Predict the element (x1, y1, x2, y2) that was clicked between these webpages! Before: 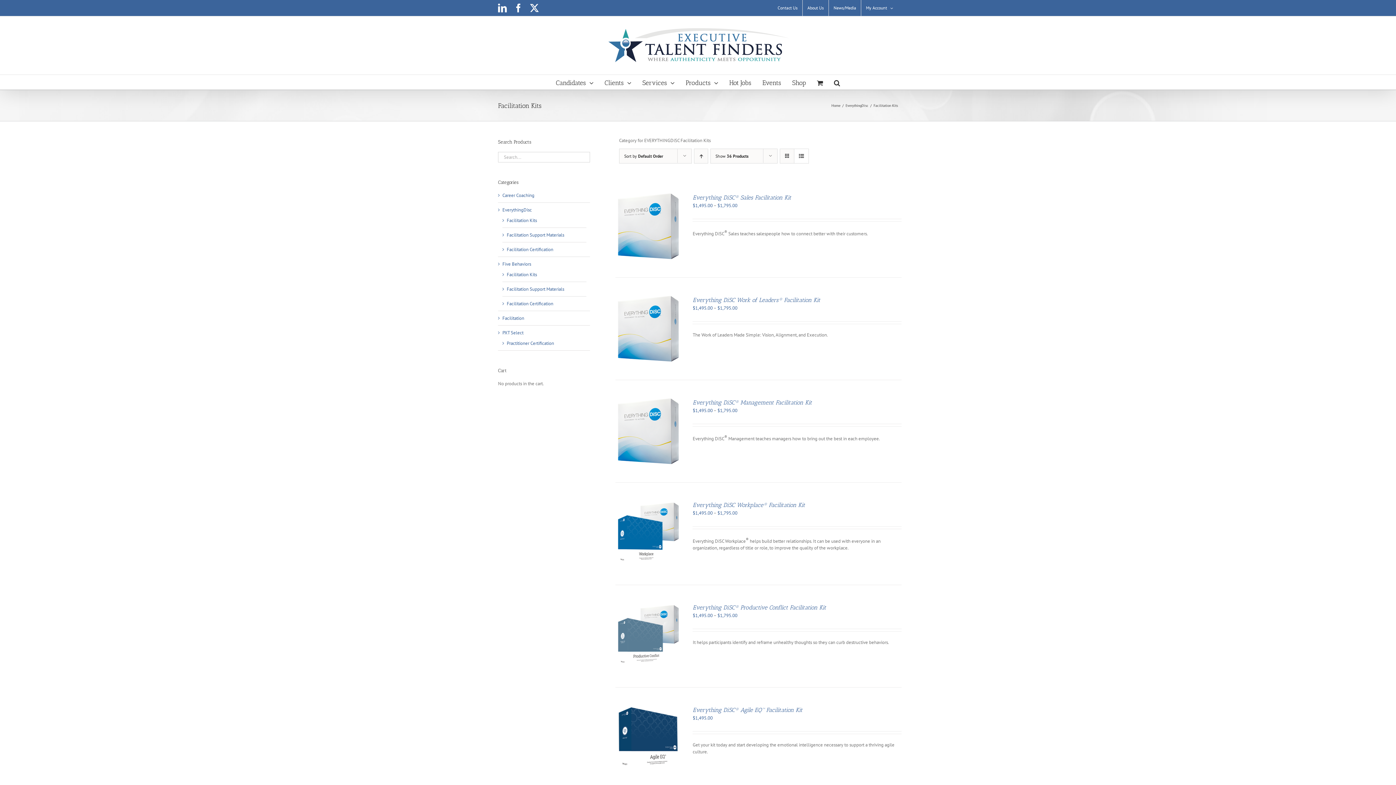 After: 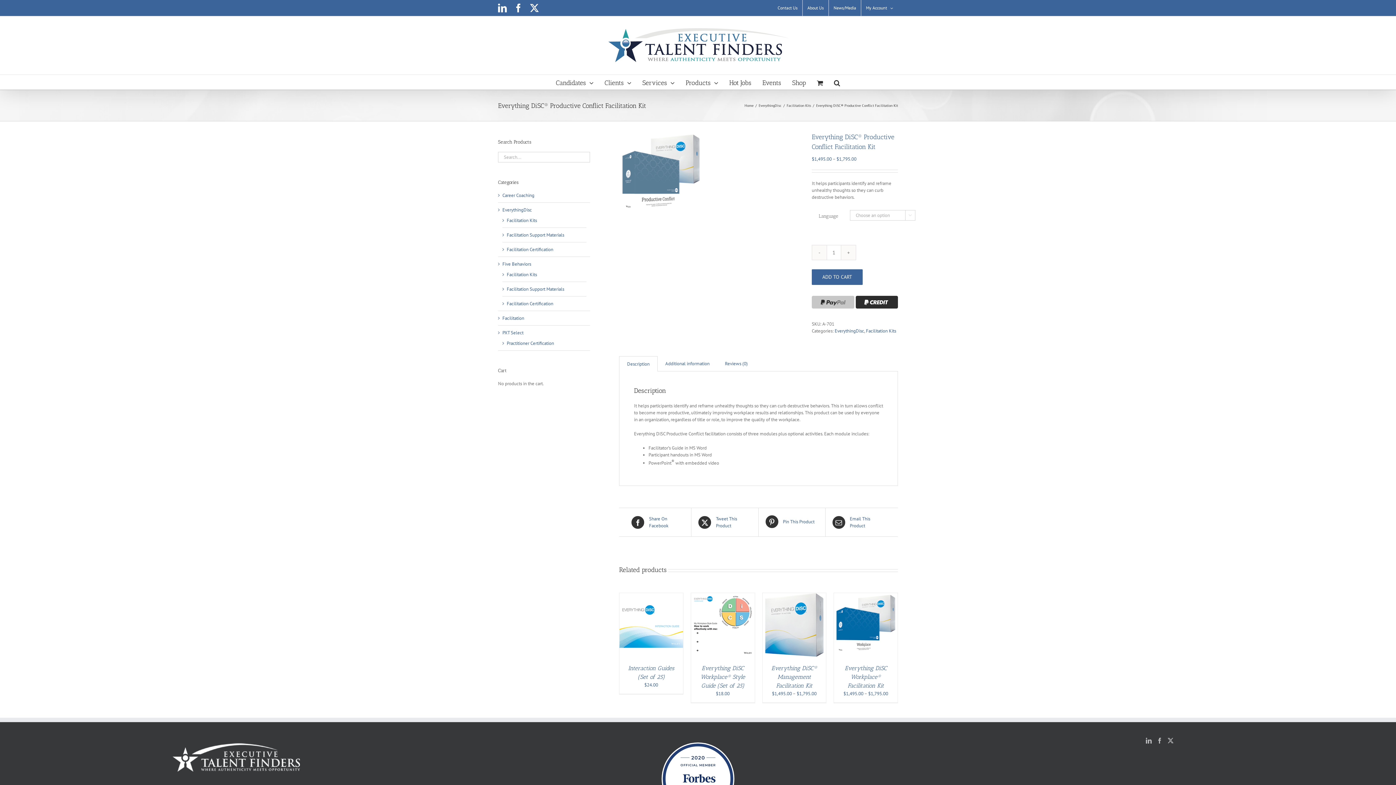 Action: label: Everything DiSC® Productive Conflict Facilitation Kit bbox: (692, 604, 826, 611)